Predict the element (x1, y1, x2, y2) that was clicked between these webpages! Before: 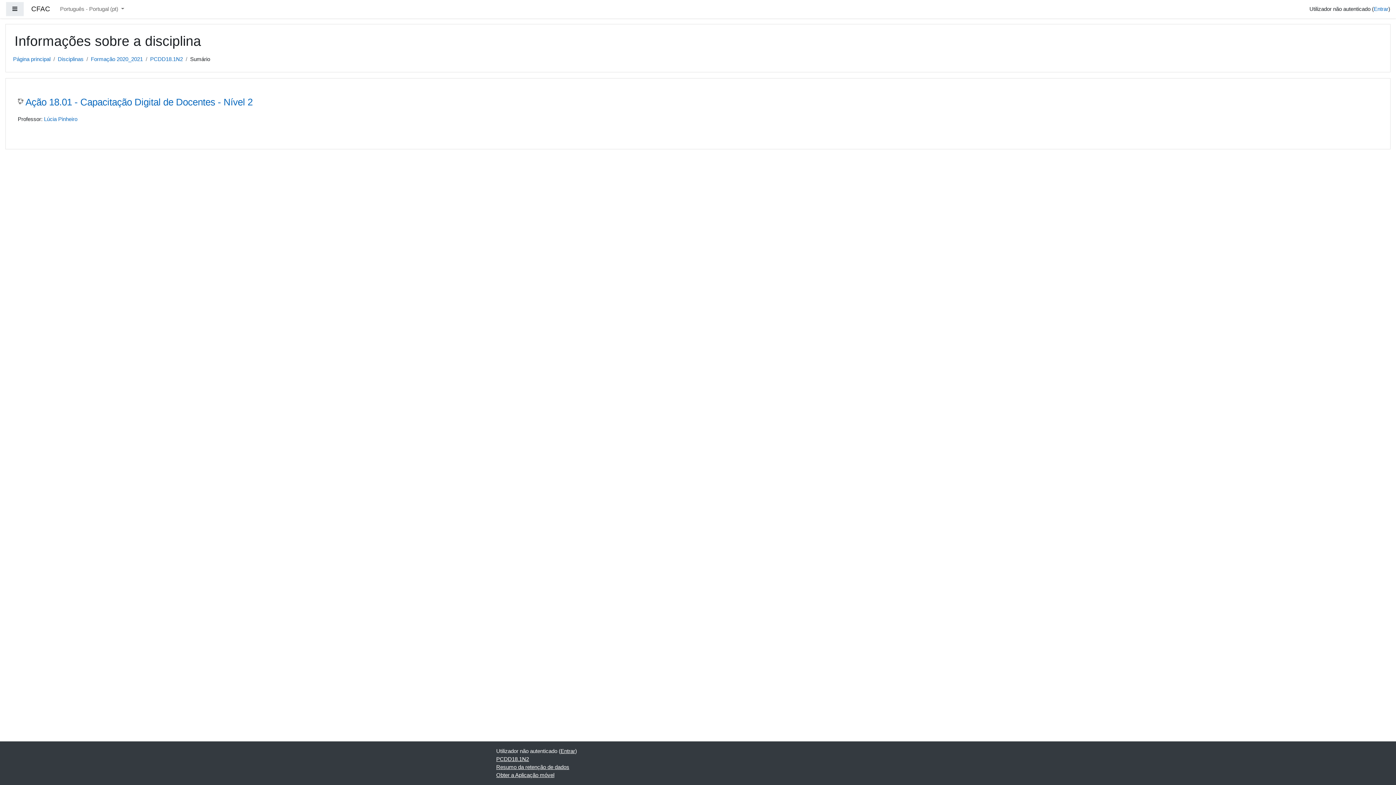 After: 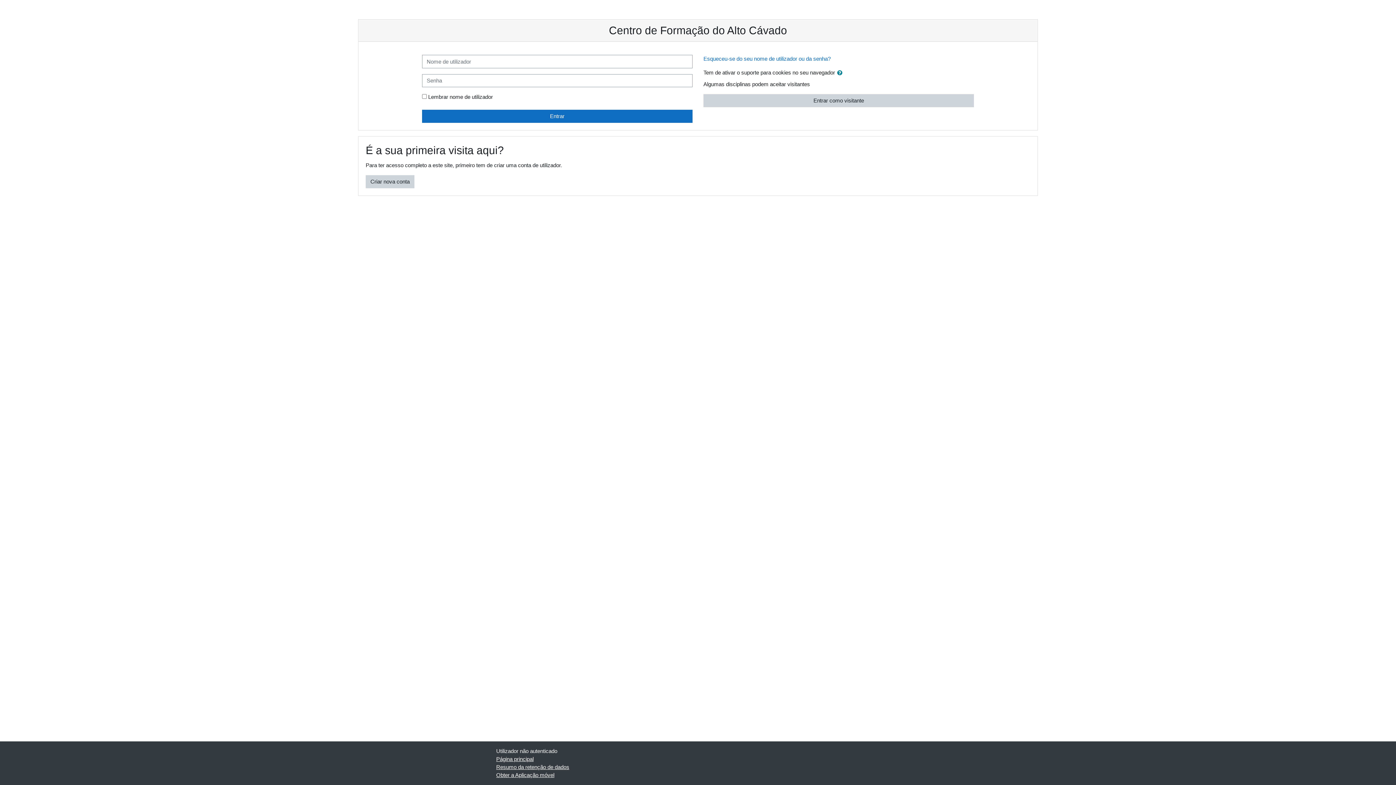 Action: label: Lúcia Pinheiro bbox: (44, 116, 77, 122)